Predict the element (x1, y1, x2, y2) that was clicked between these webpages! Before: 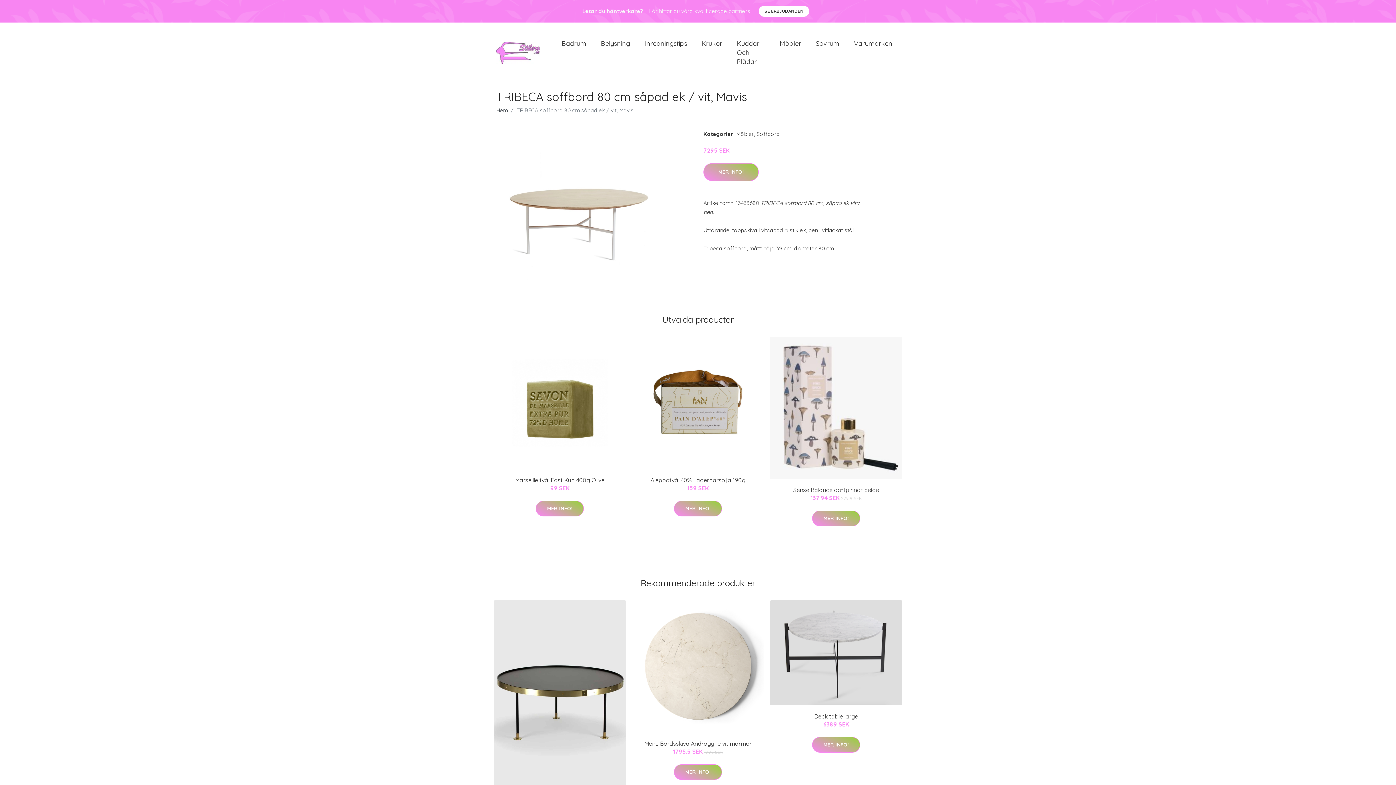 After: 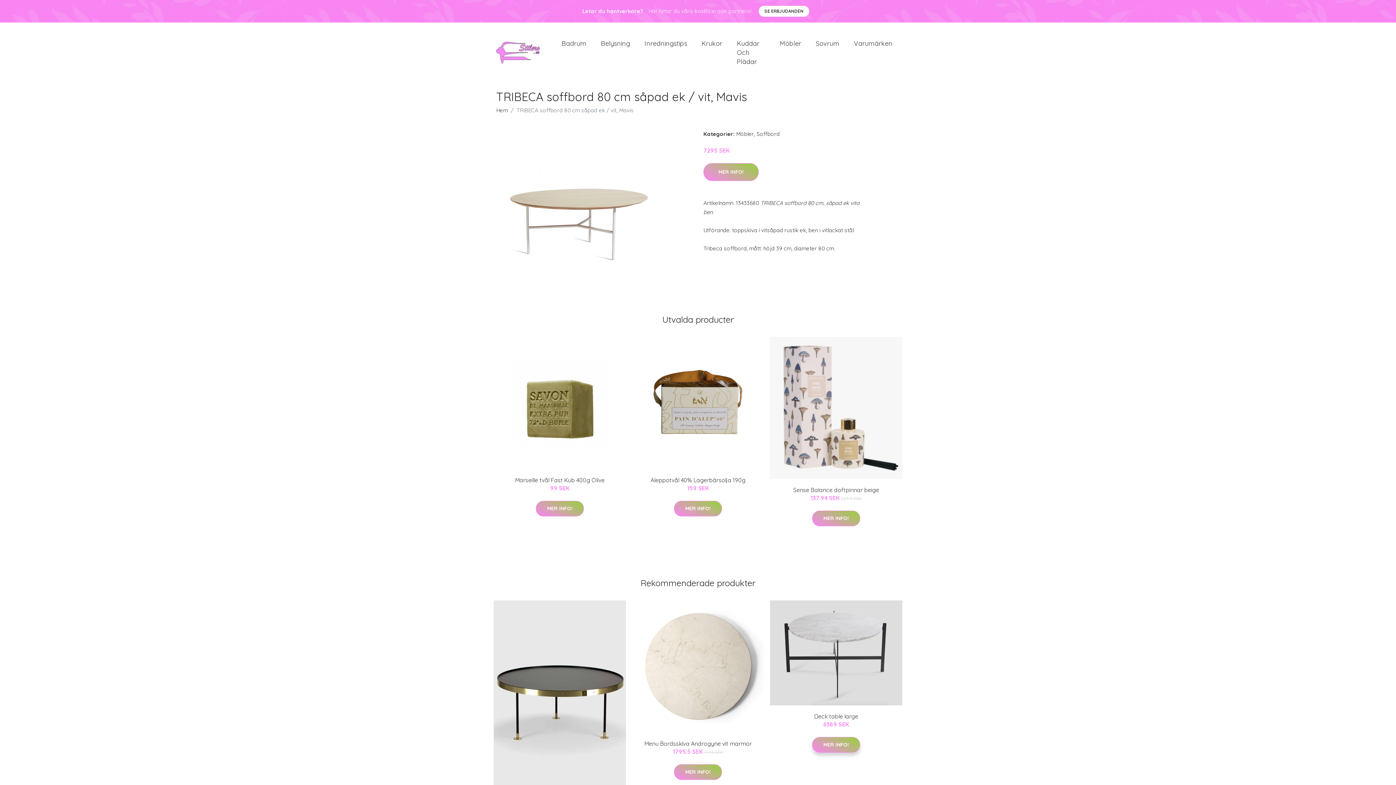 Action: bbox: (812, 737, 860, 753) label: MER INFO!